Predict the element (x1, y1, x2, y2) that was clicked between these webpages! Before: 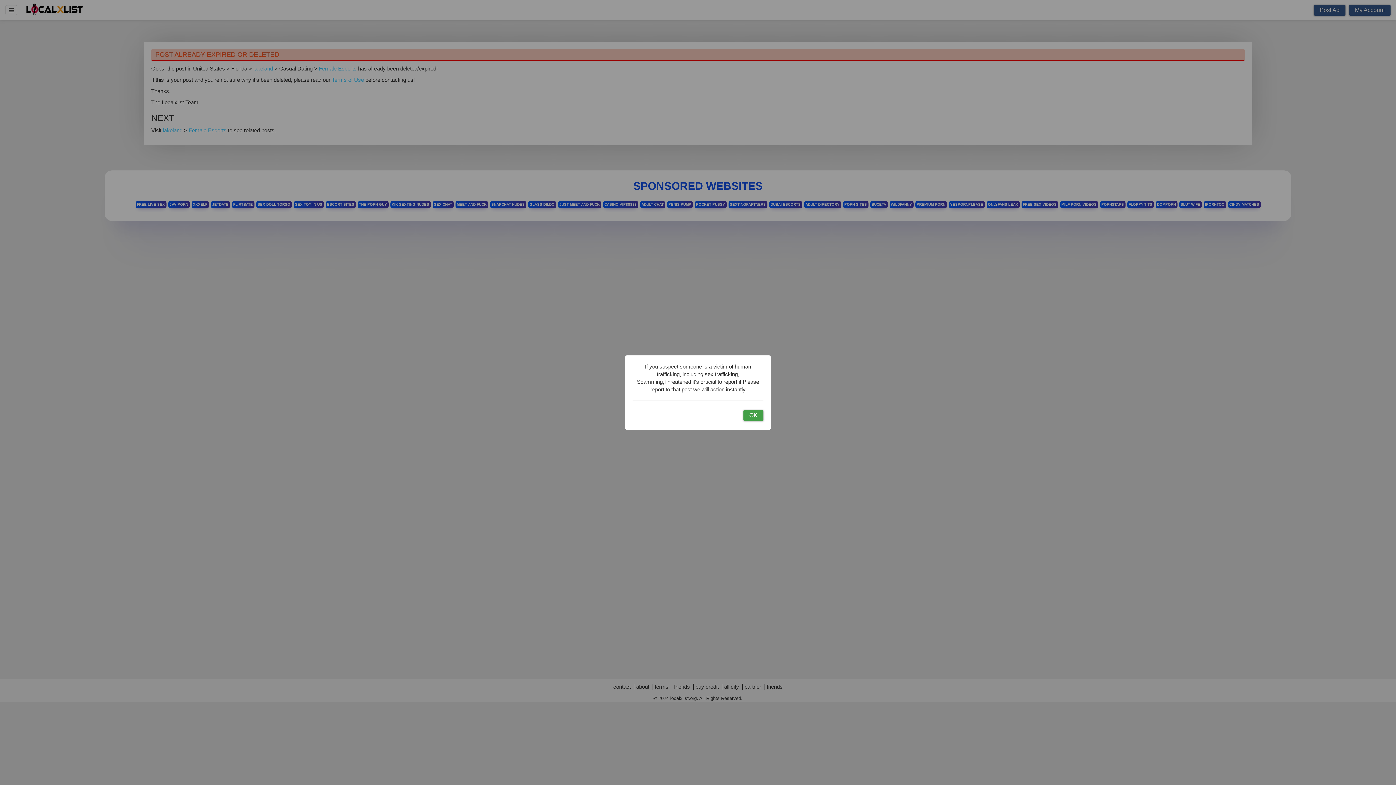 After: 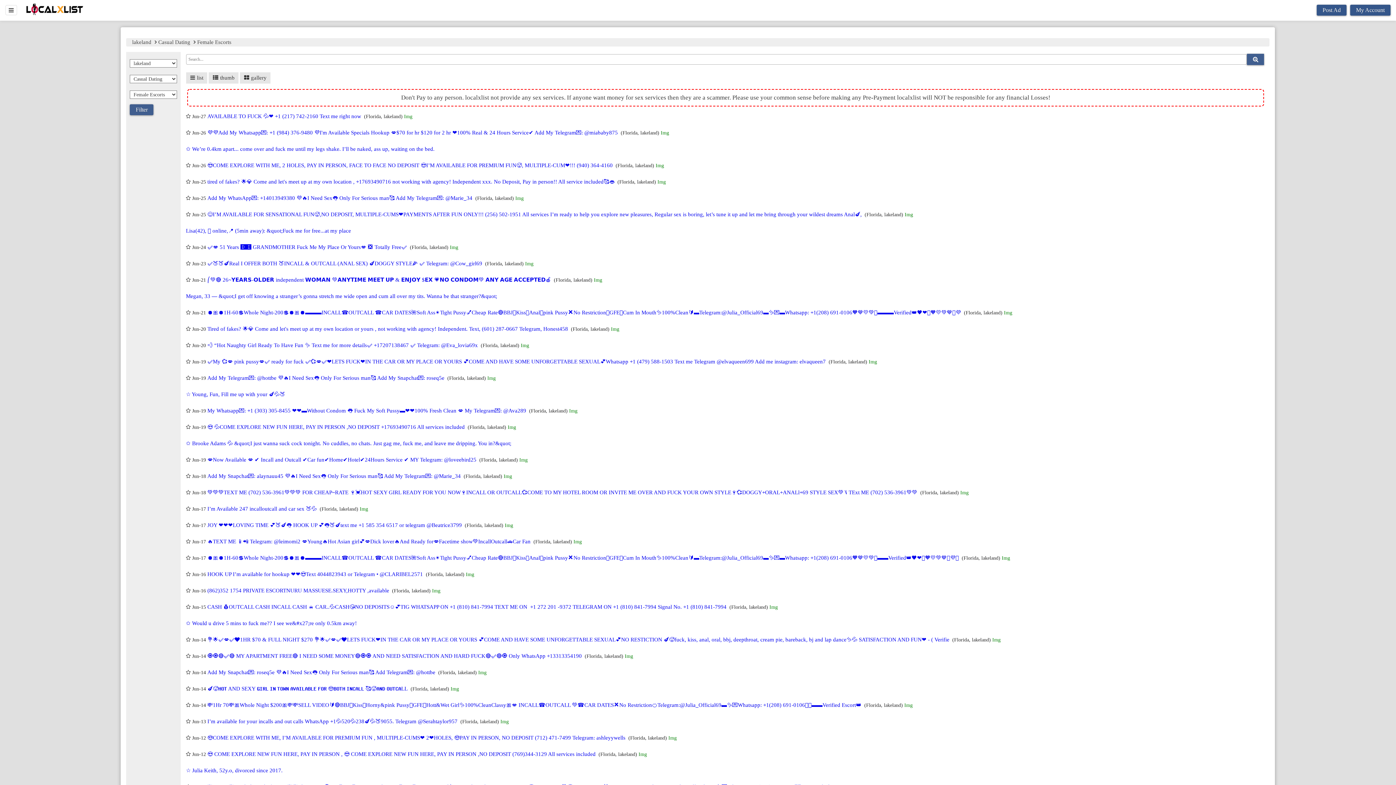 Action: bbox: (743, 410, 763, 420) label: OK